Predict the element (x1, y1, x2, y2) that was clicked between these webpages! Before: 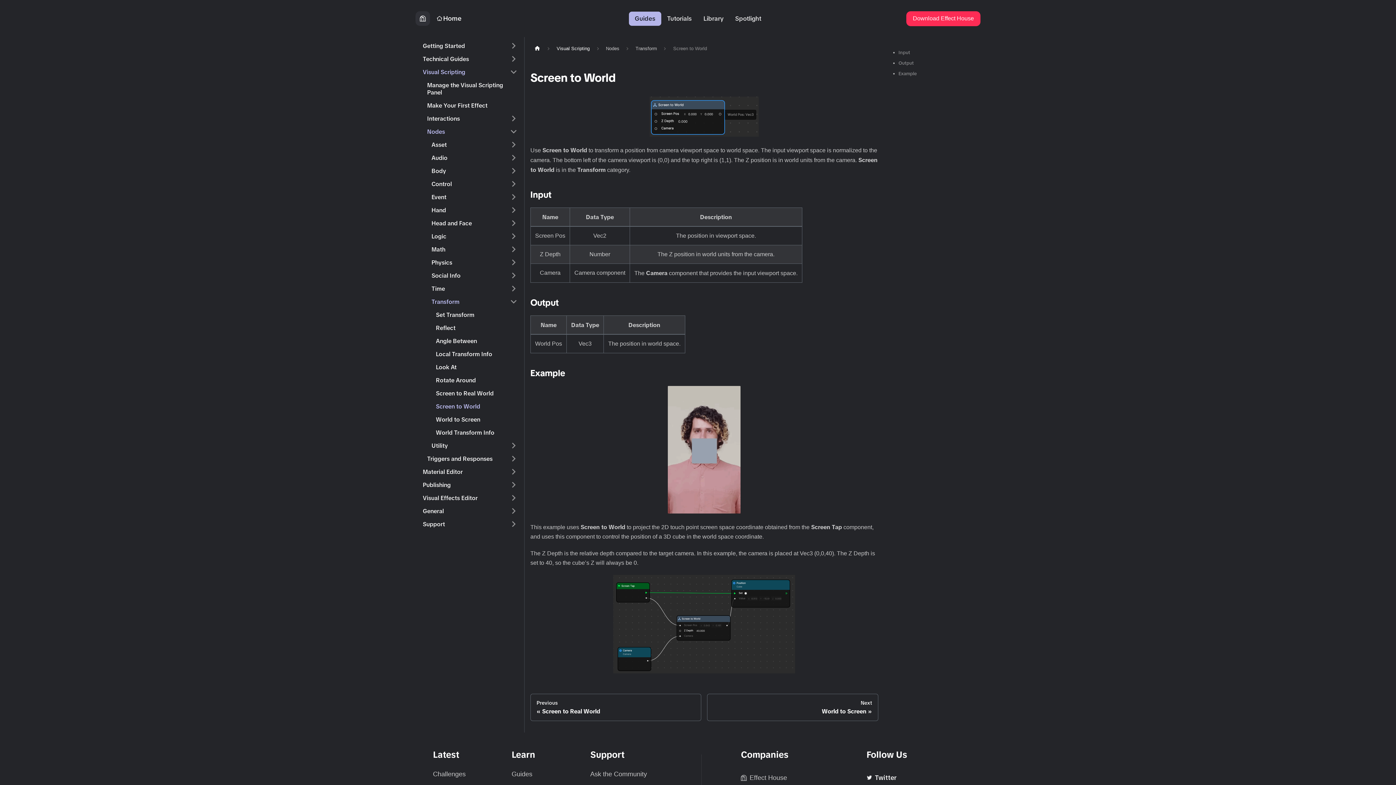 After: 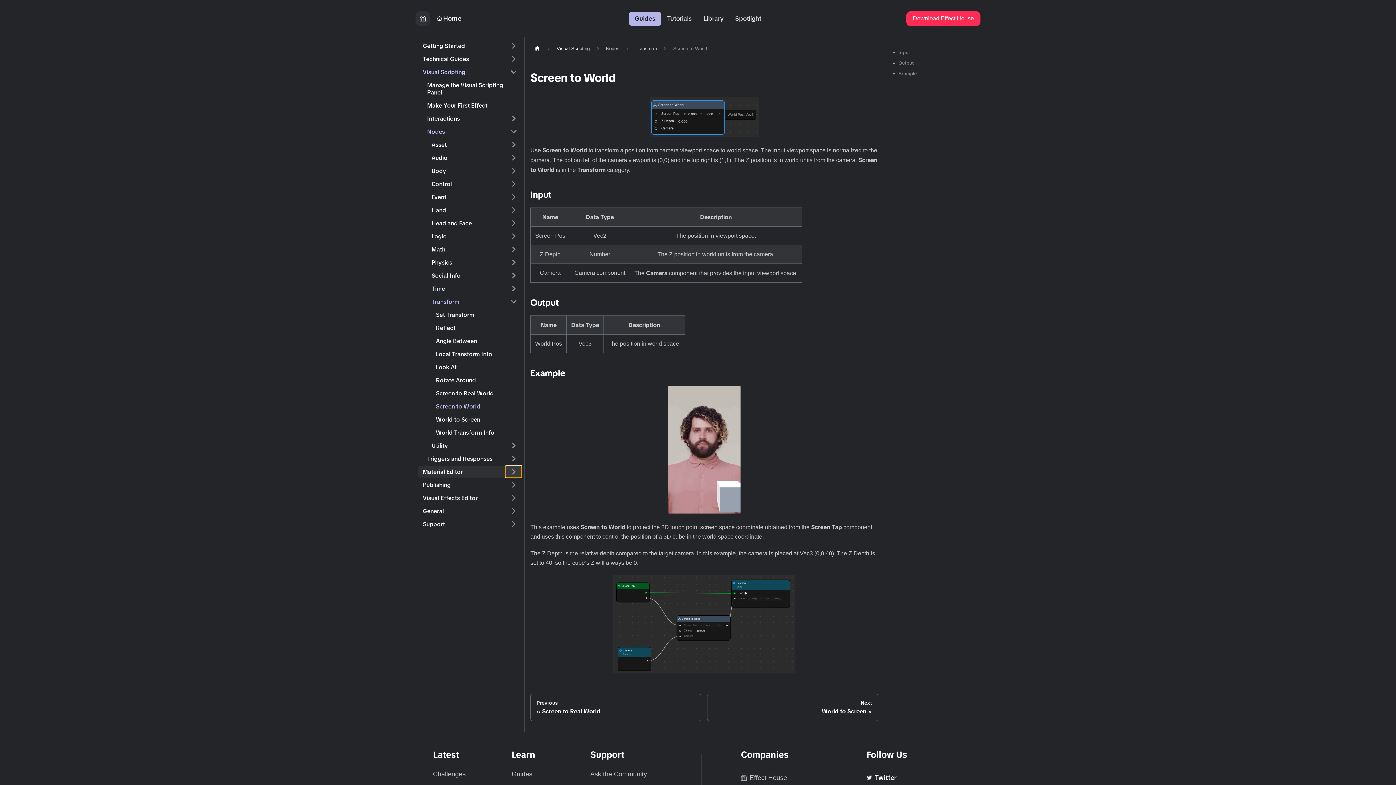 Action: label: Toggle the collapsible sidebar category 'Material Editor' bbox: (505, 466, 521, 477)